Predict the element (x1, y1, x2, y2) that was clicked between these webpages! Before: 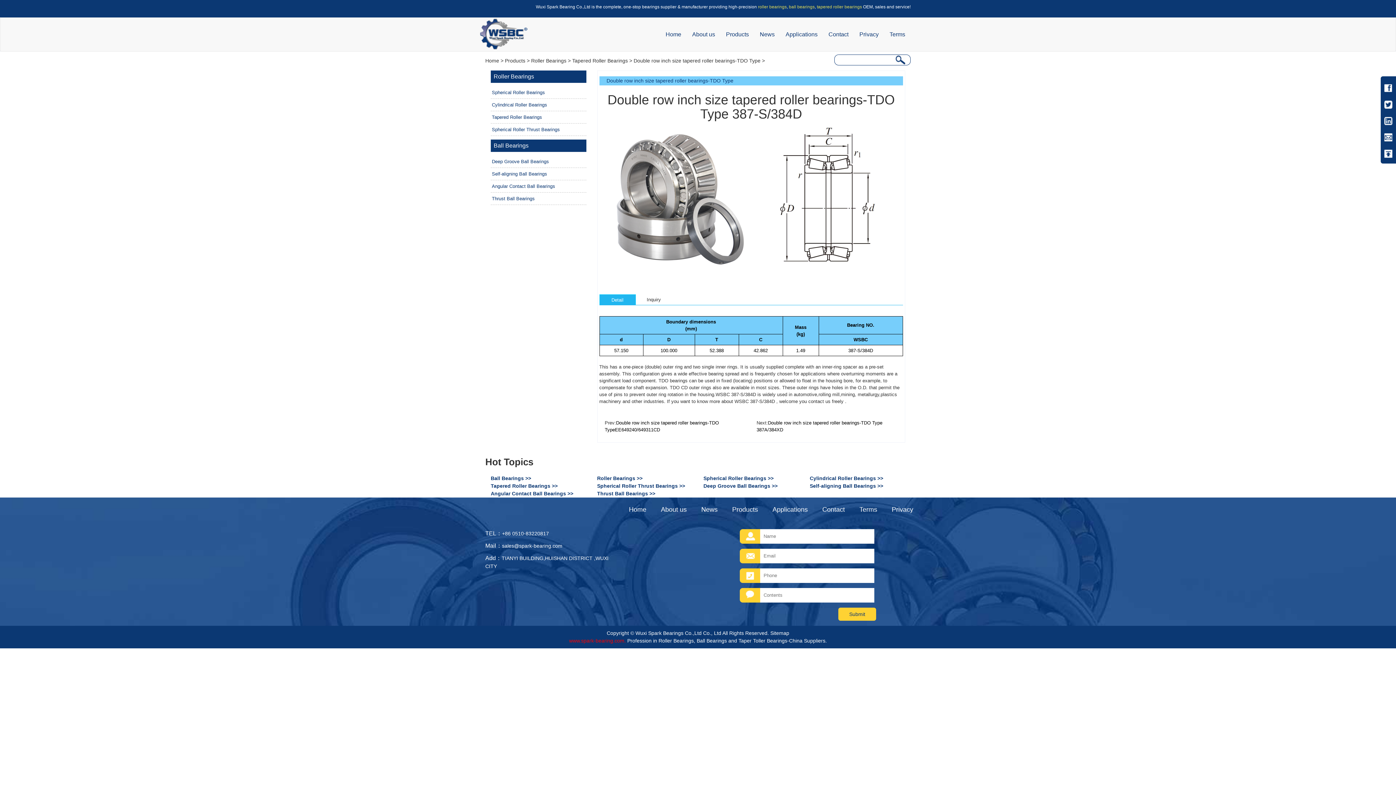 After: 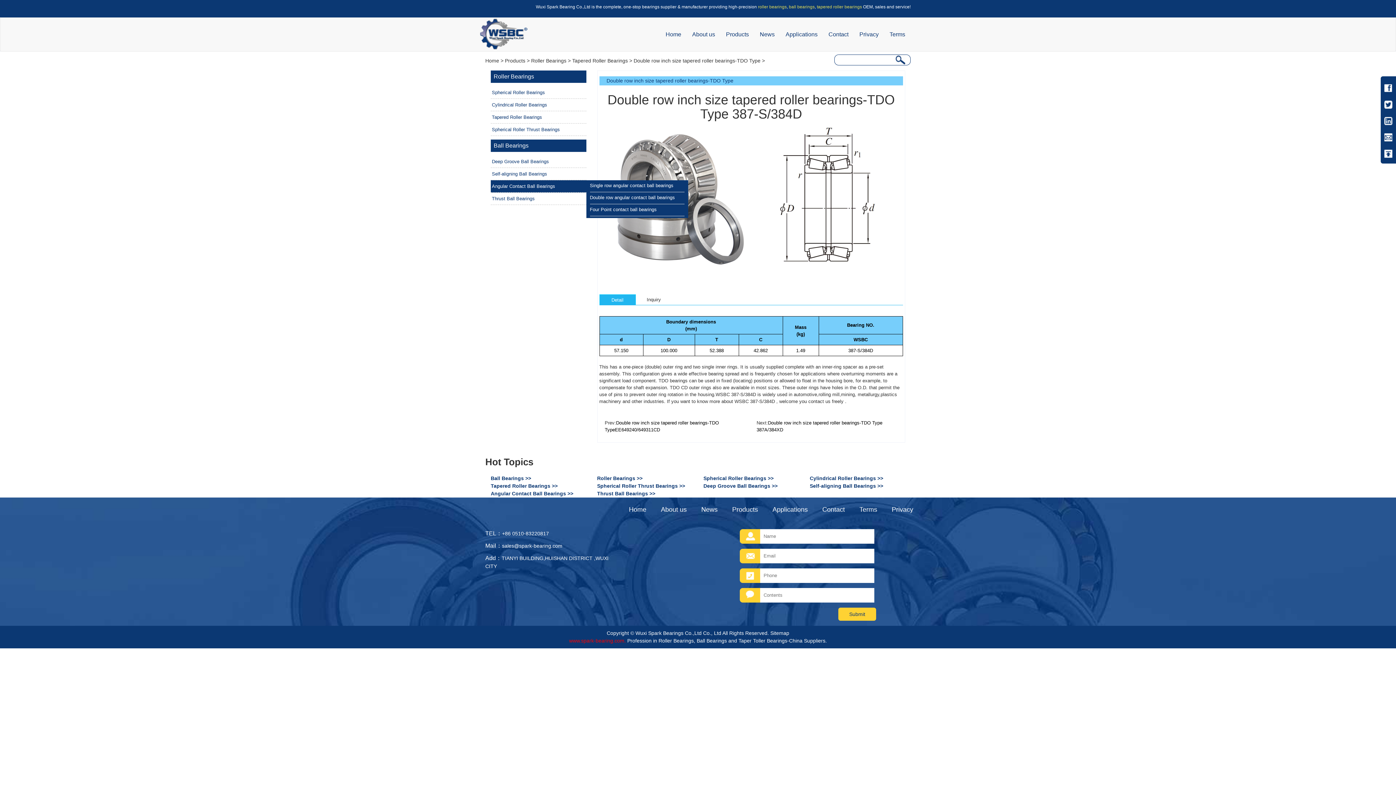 Action: label: Angular Contact Ball Bearings bbox: (492, 183, 555, 189)